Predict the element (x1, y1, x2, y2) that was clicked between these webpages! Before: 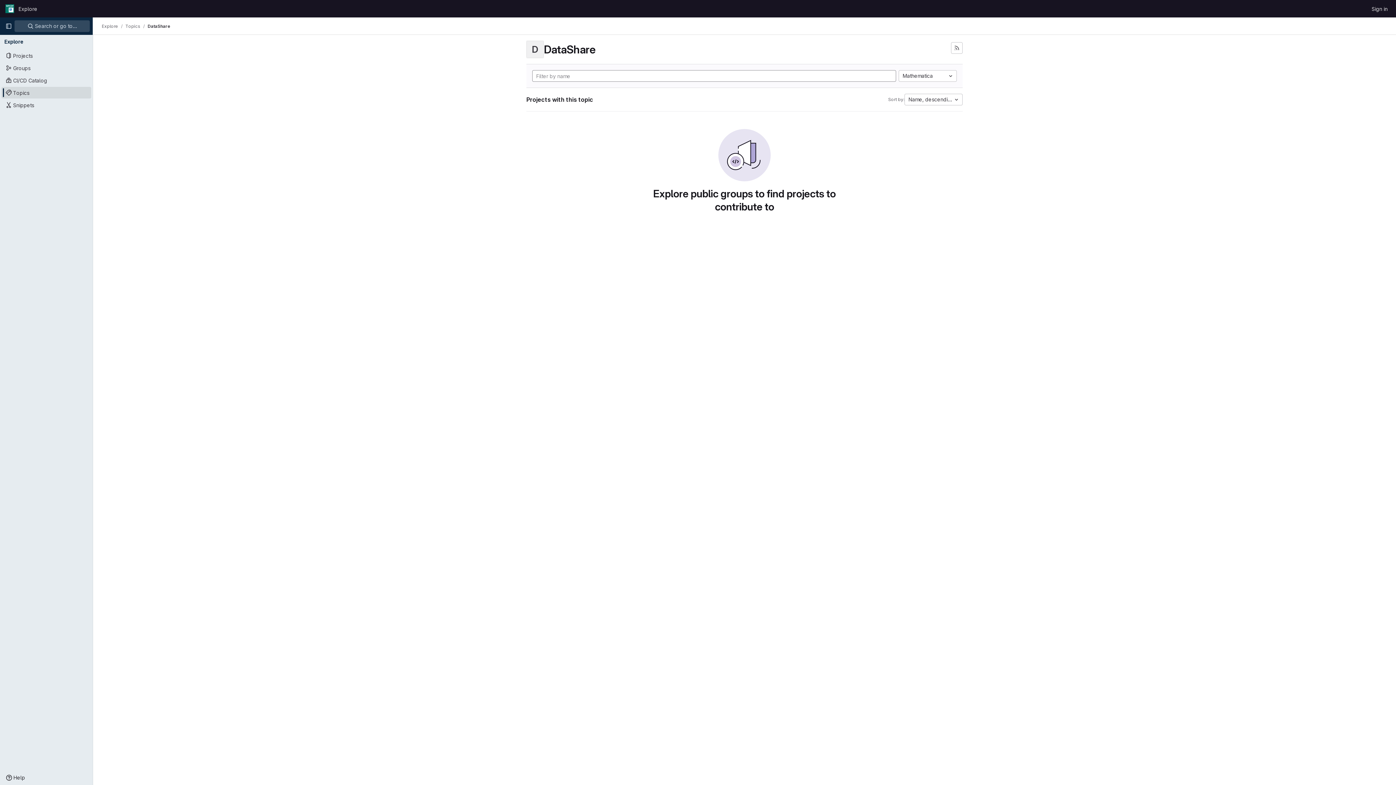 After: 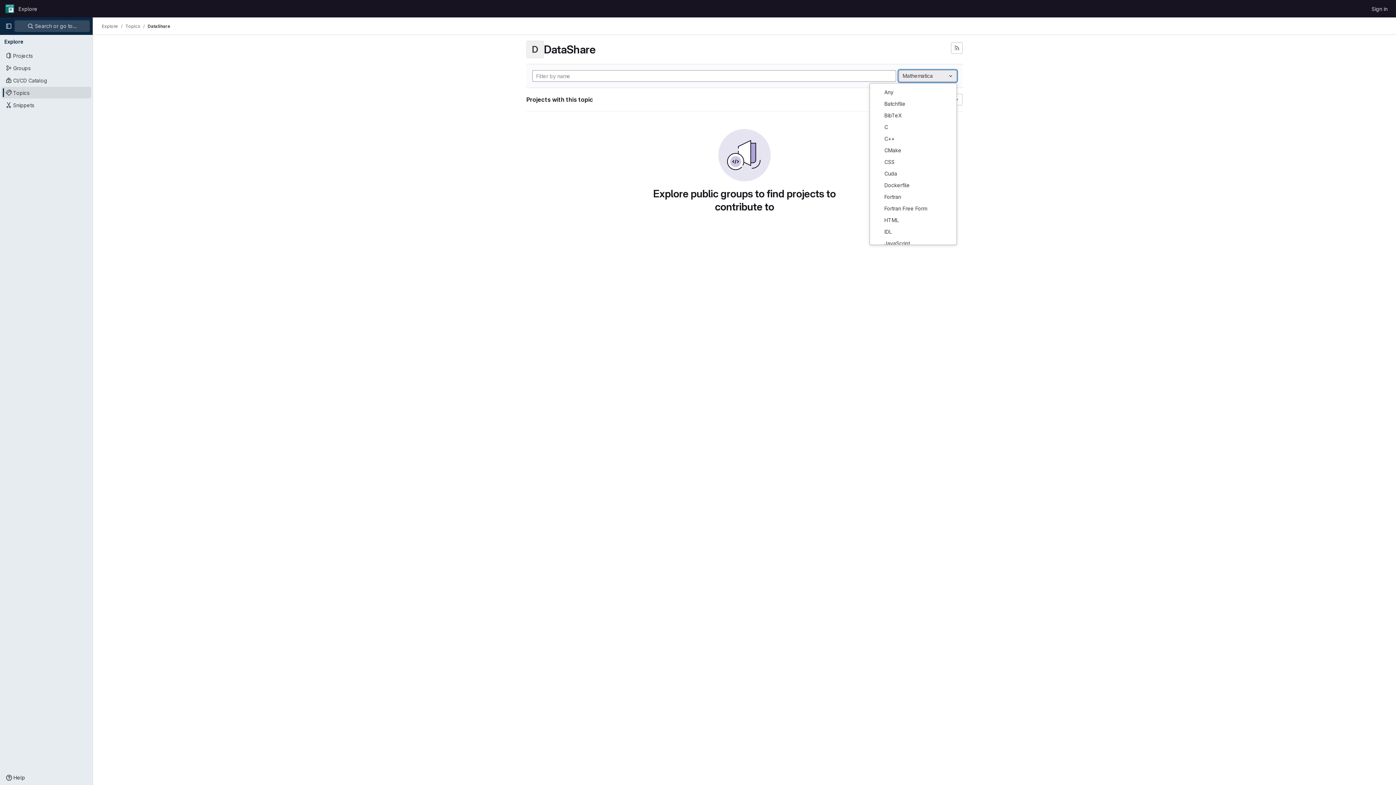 Action: bbox: (898, 70, 957, 81) label: Mathematica